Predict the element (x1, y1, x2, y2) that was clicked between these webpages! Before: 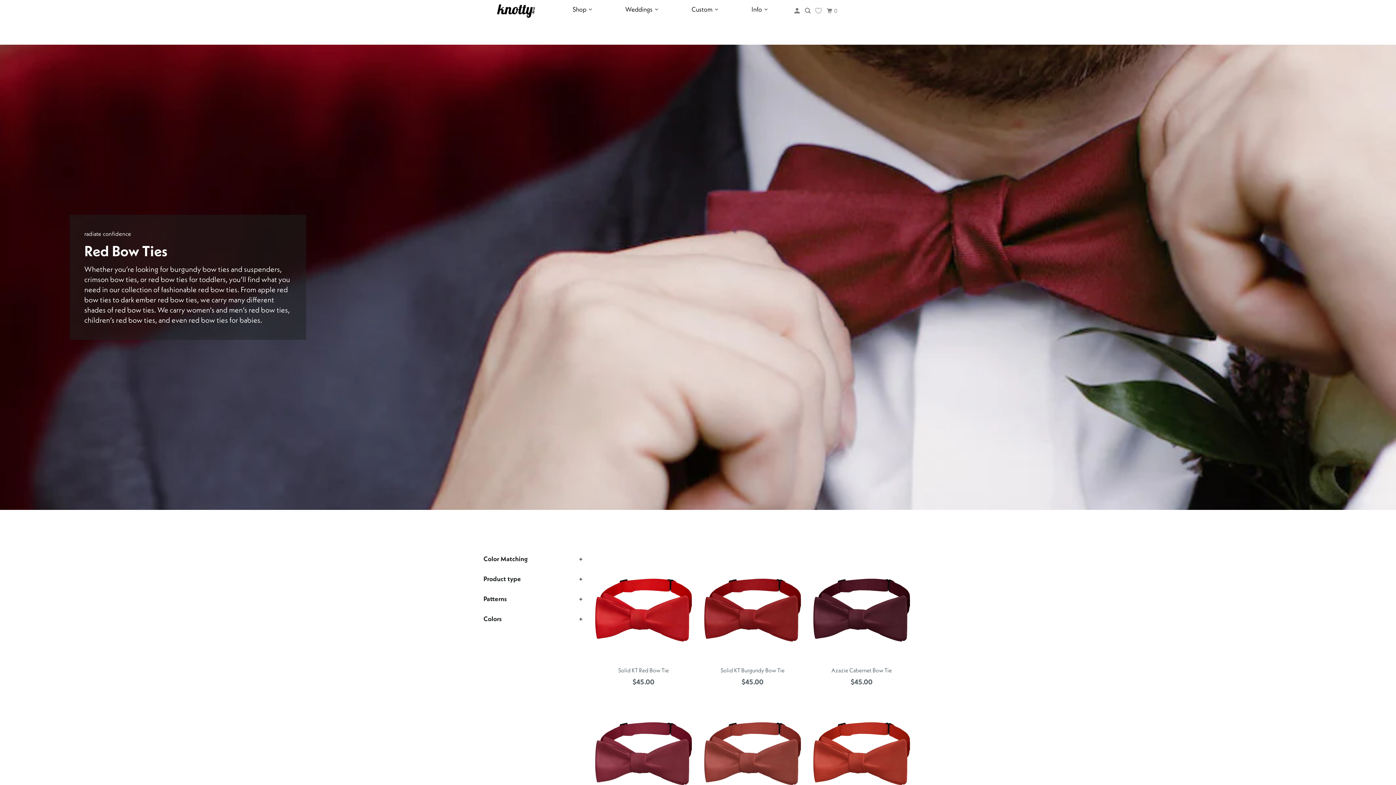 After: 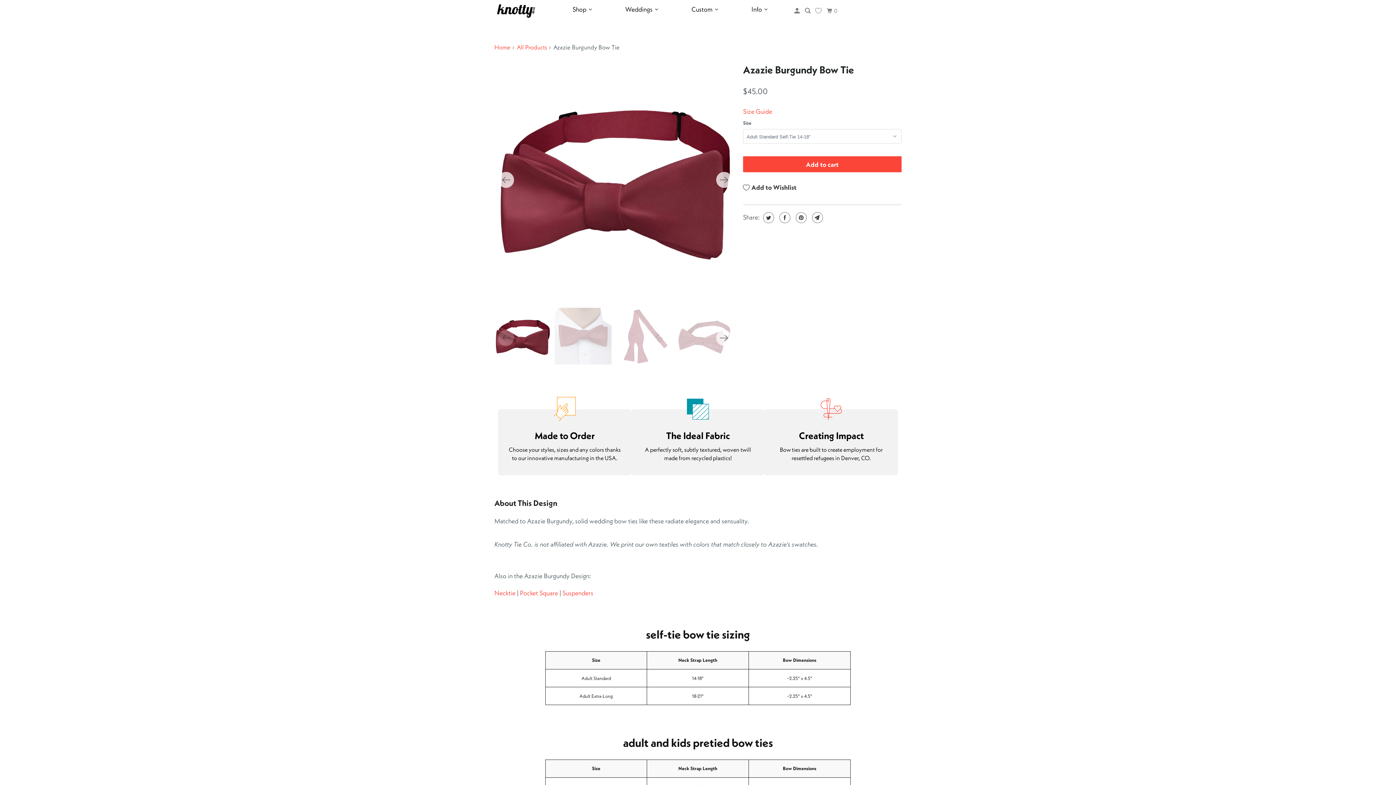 Action: bbox: (592, 701, 694, 831) label: Azazie Burgundy Bow Tie
$45.00